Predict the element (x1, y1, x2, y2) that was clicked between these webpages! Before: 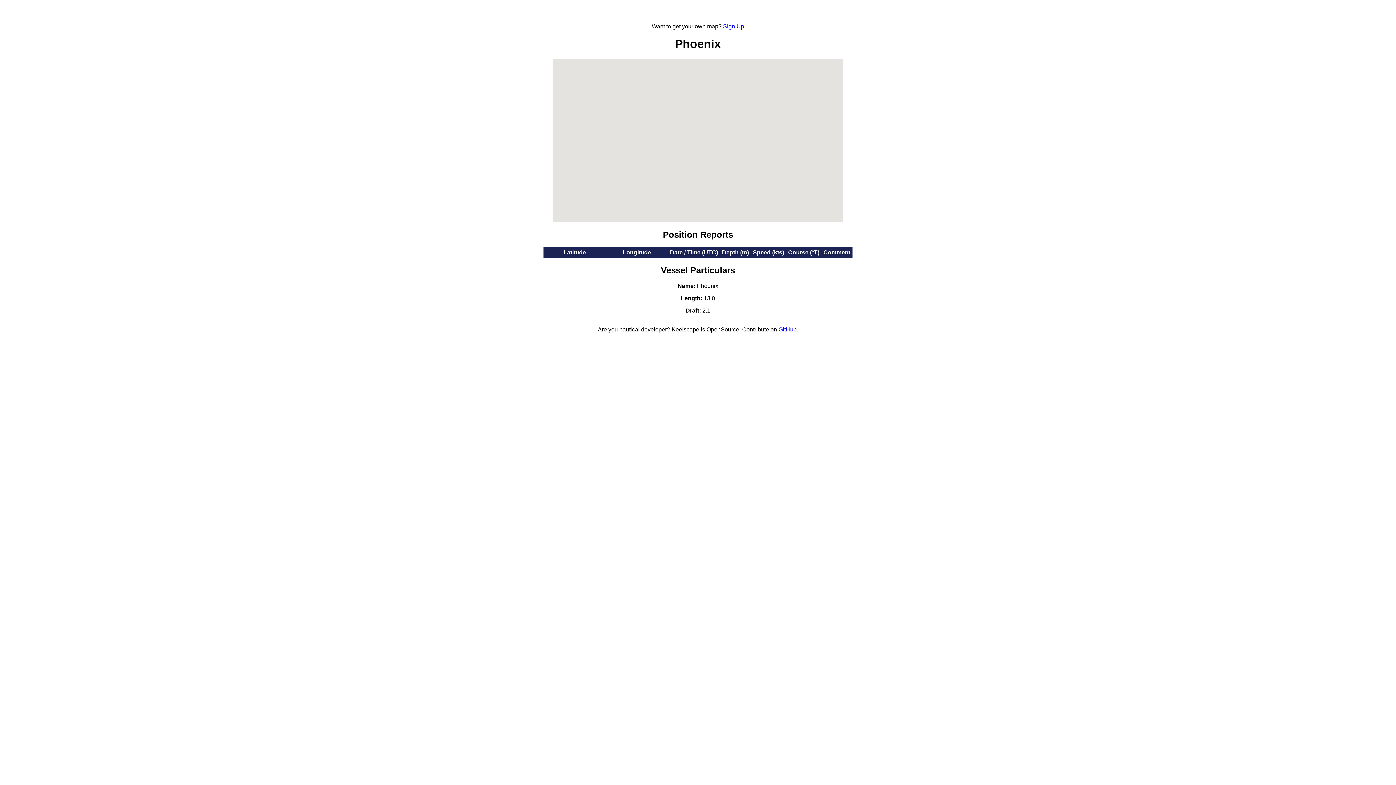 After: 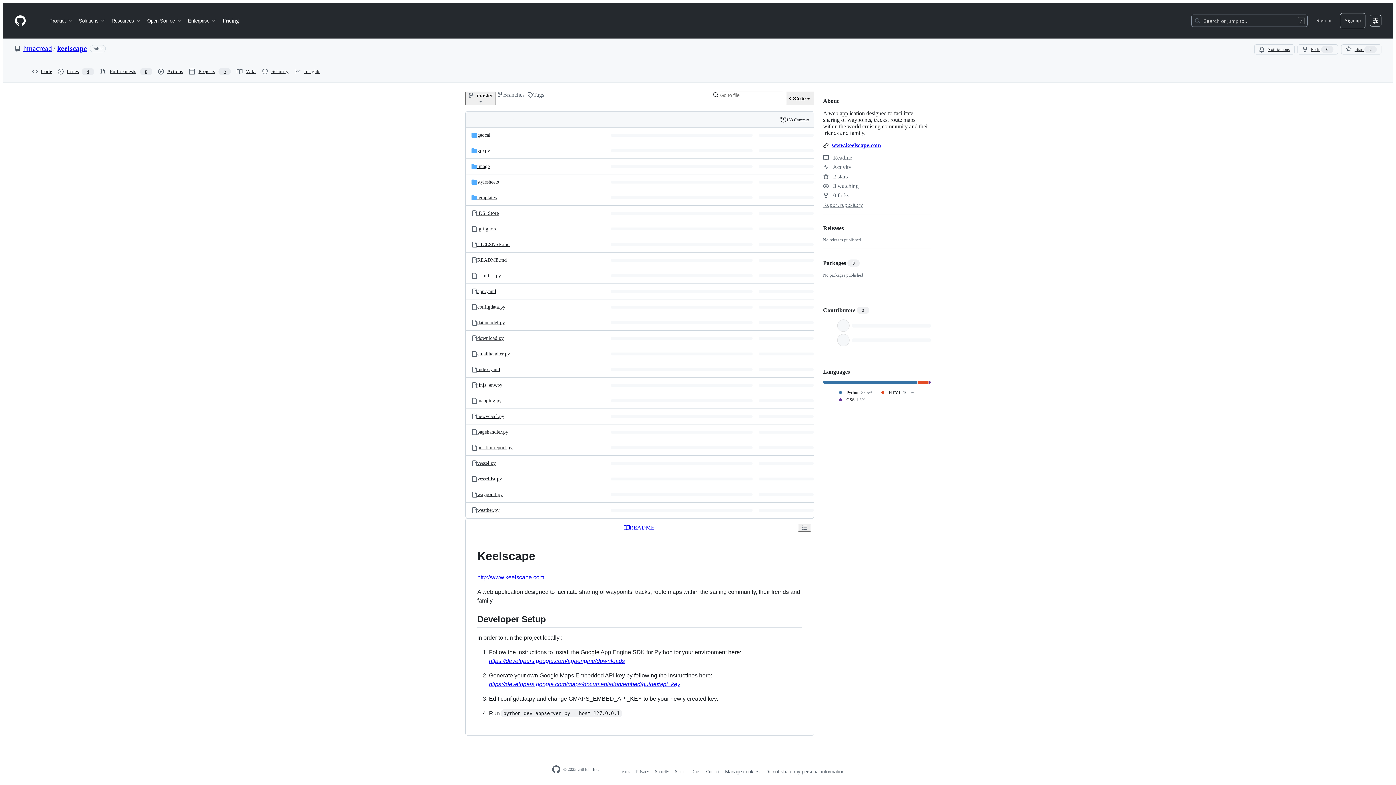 Action: bbox: (778, 326, 796, 332) label: GitHub